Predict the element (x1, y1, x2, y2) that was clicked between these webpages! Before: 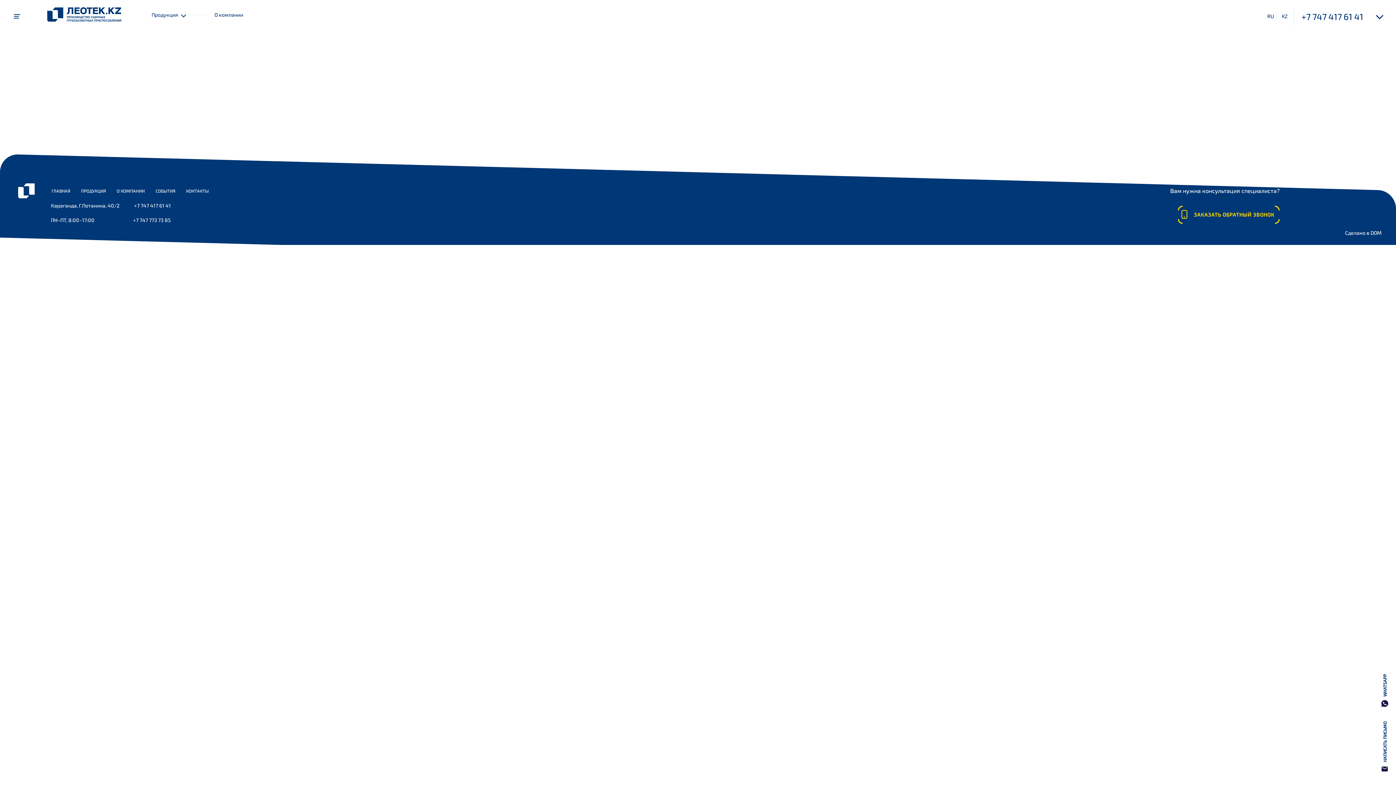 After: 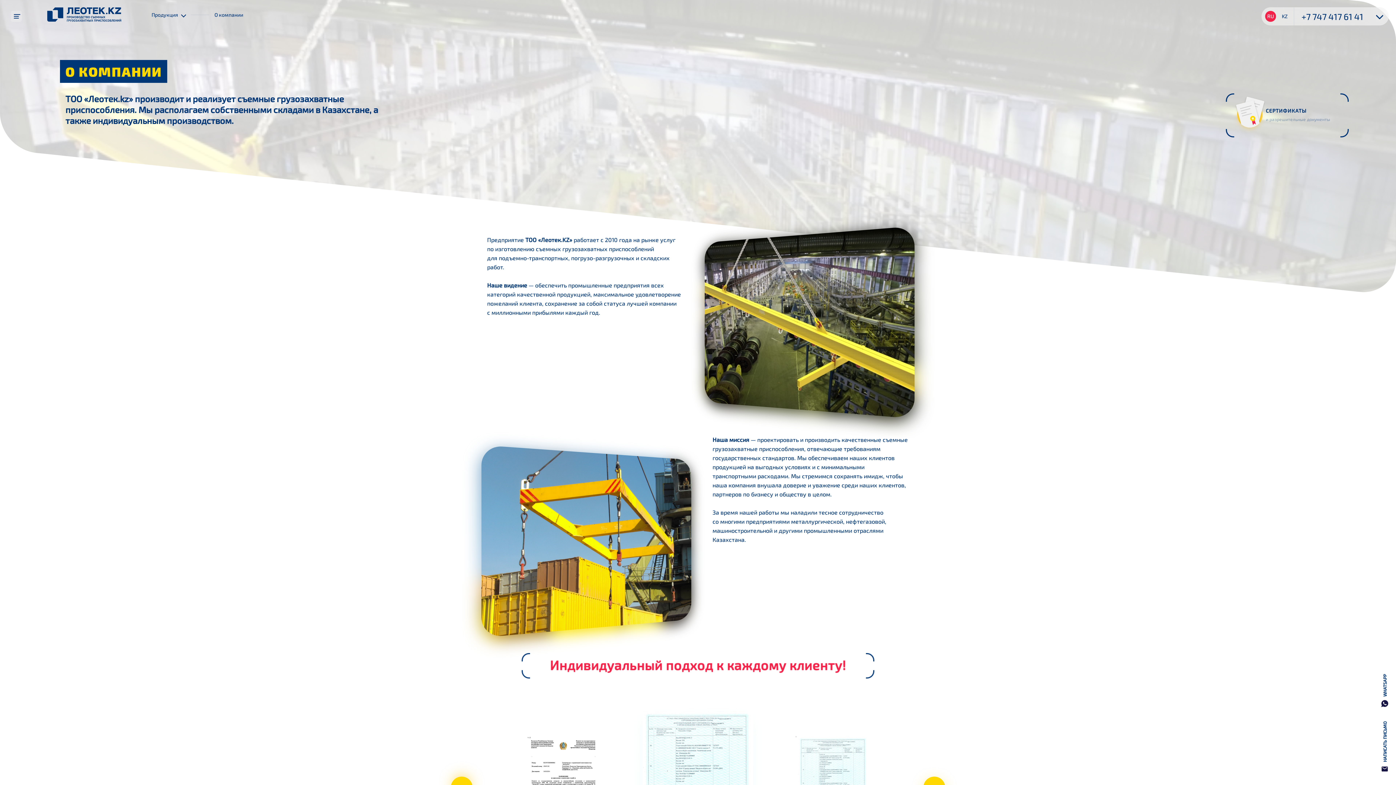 Action: bbox: (116, 188, 144, 193) label: О КОМПАНИИ